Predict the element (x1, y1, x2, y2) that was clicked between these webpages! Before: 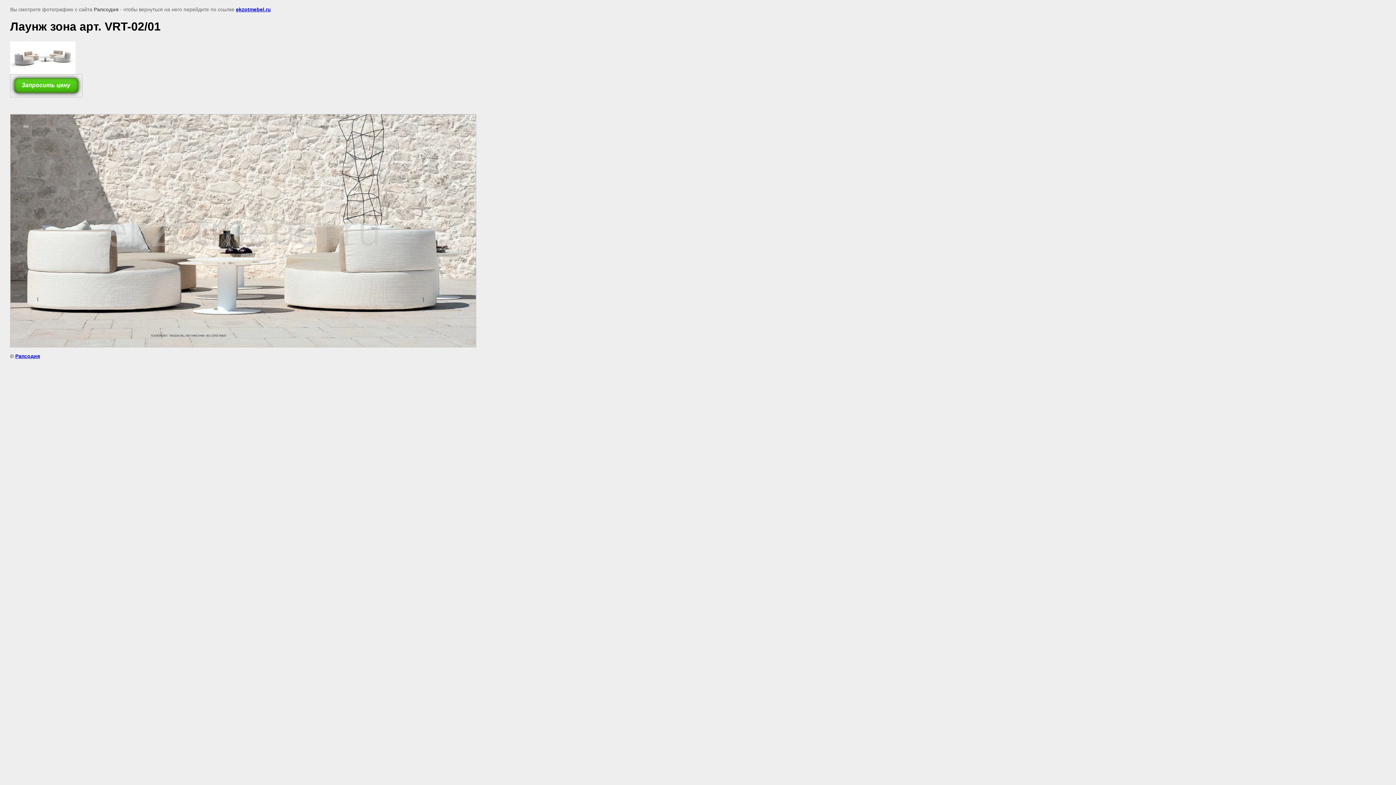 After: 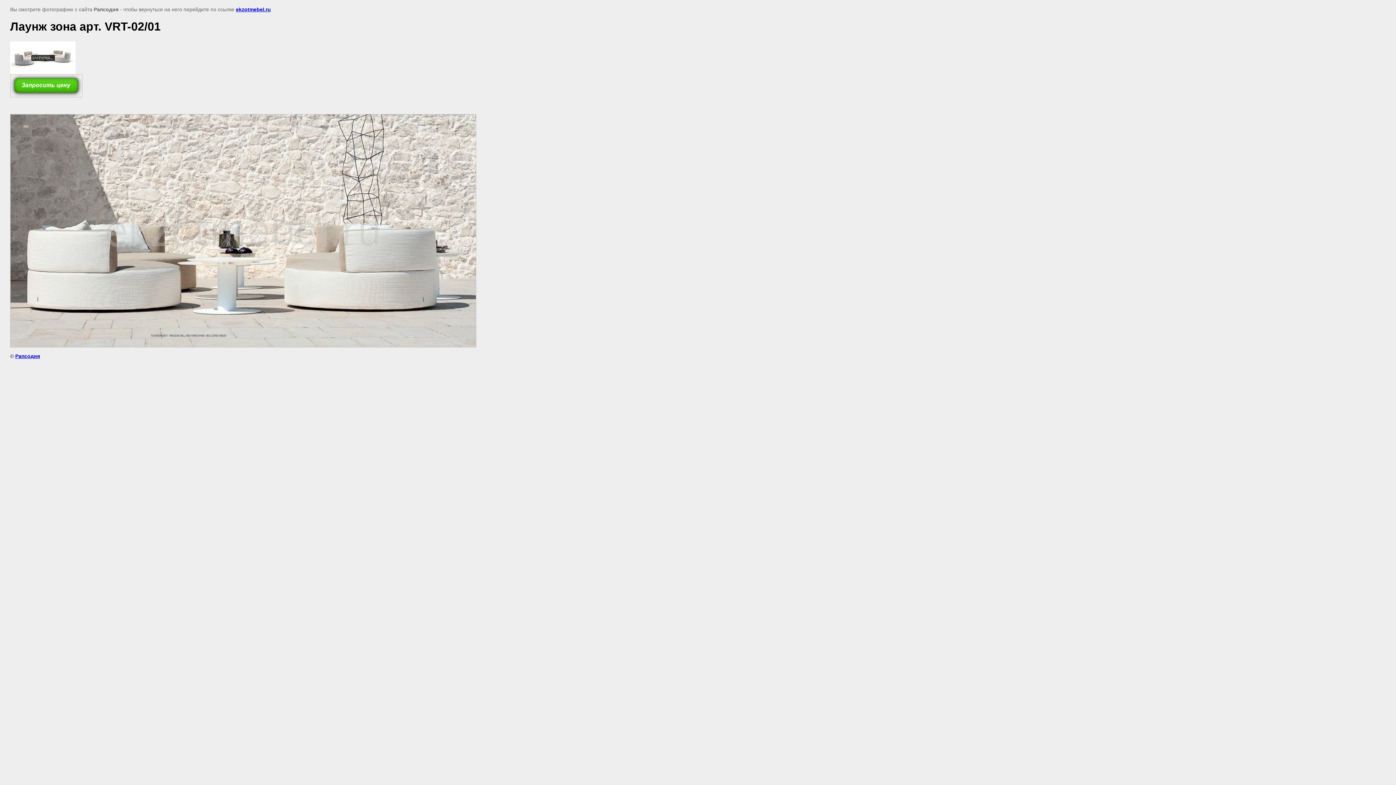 Action: bbox: (10, 69, 75, 75)